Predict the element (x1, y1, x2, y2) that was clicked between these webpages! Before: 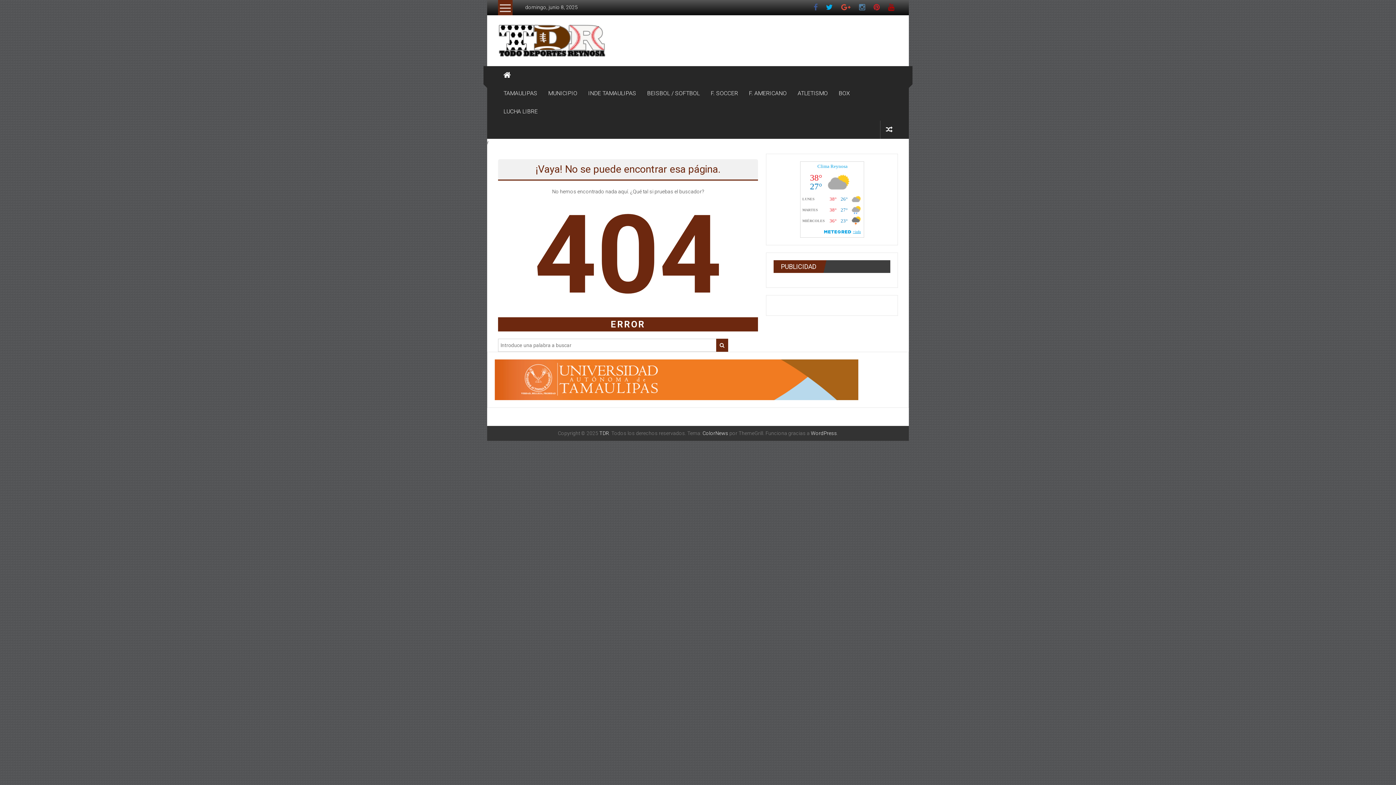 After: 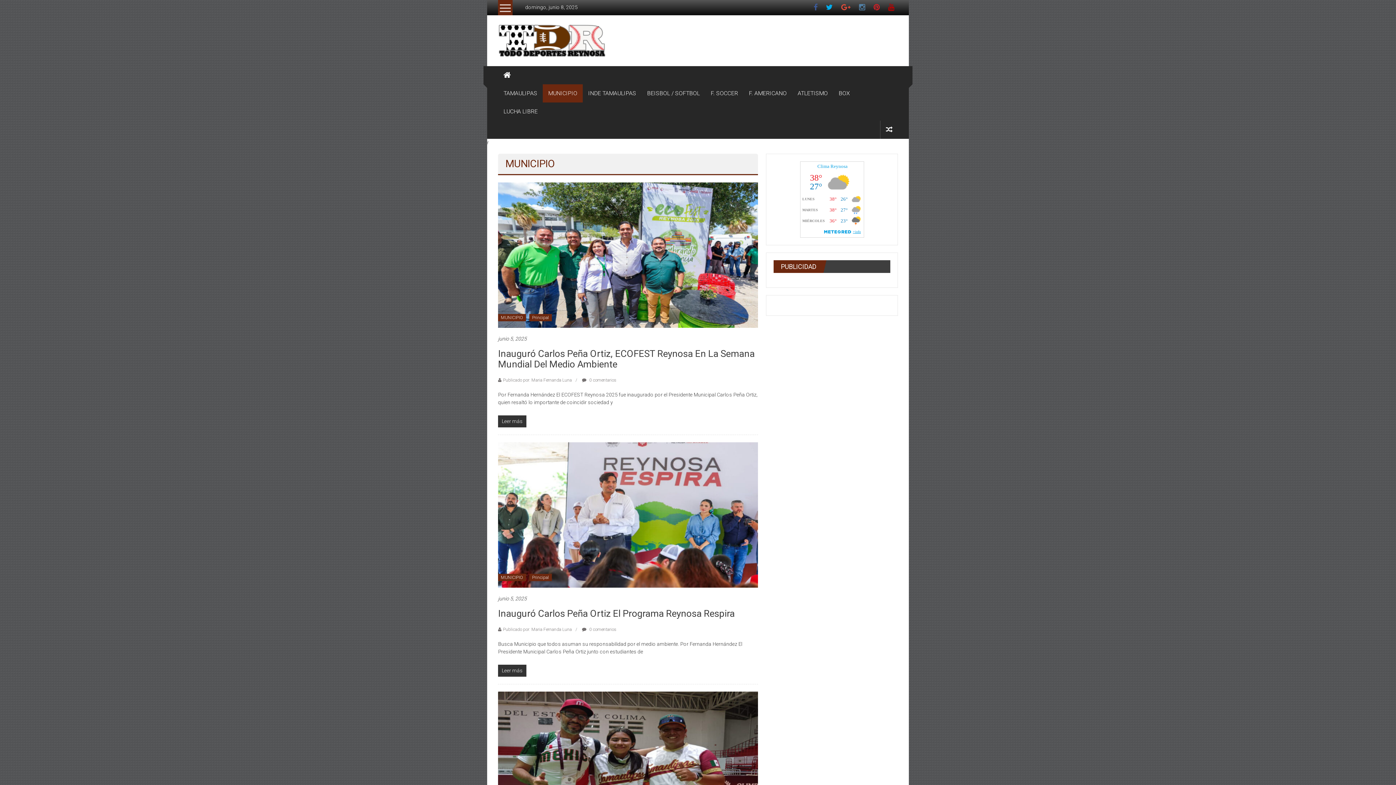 Action: label: MUNICIPIO bbox: (548, 84, 577, 102)